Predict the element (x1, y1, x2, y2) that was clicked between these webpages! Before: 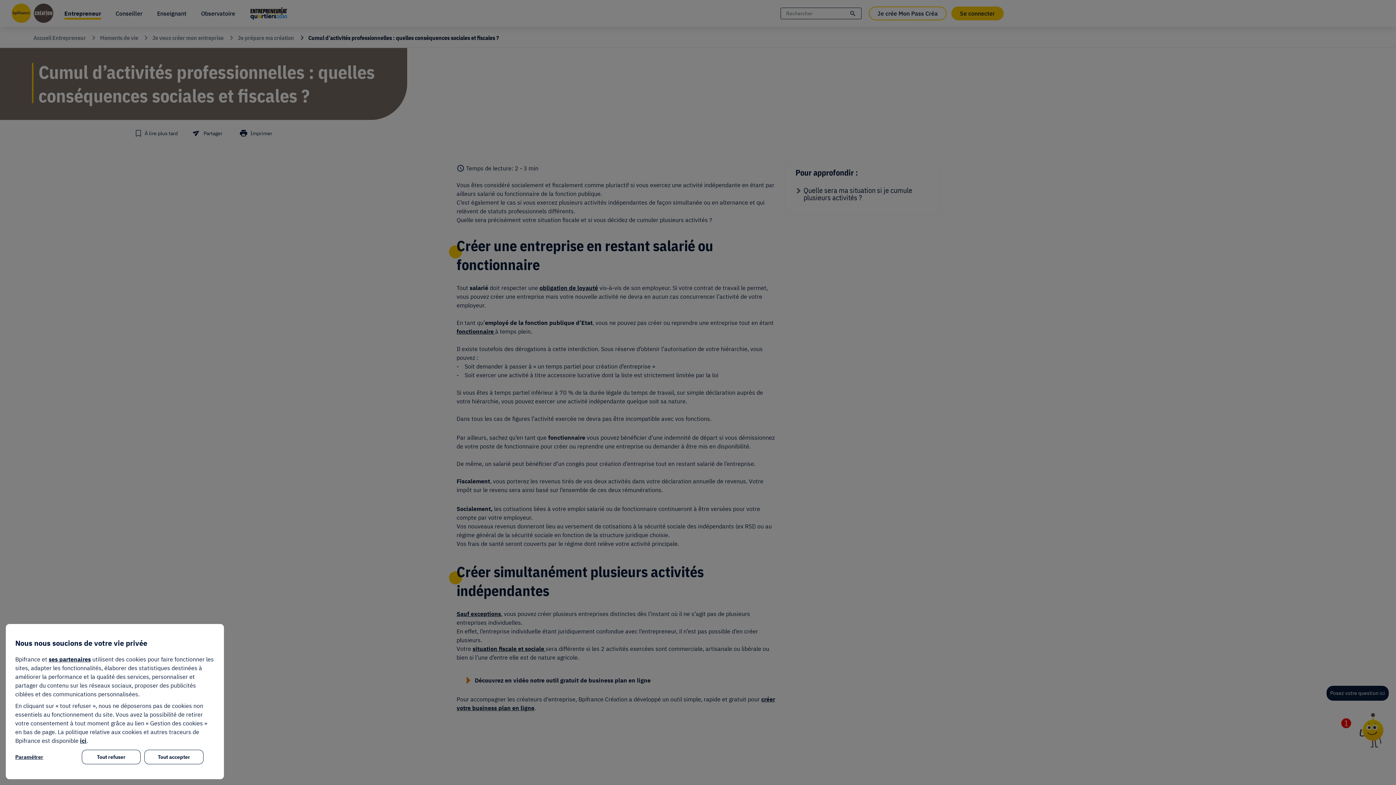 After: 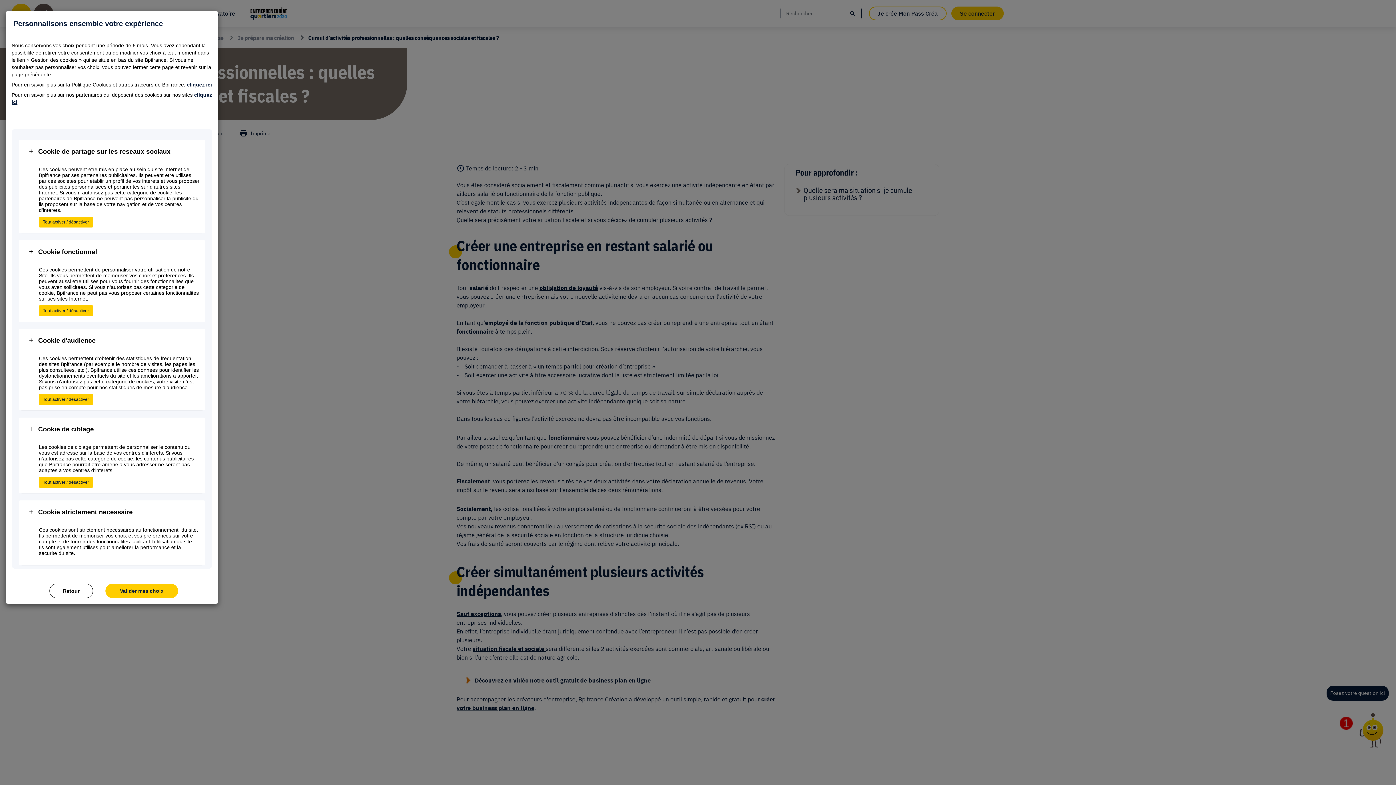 Action: label: Paramétrer bbox: (15, 750, 78, 764)